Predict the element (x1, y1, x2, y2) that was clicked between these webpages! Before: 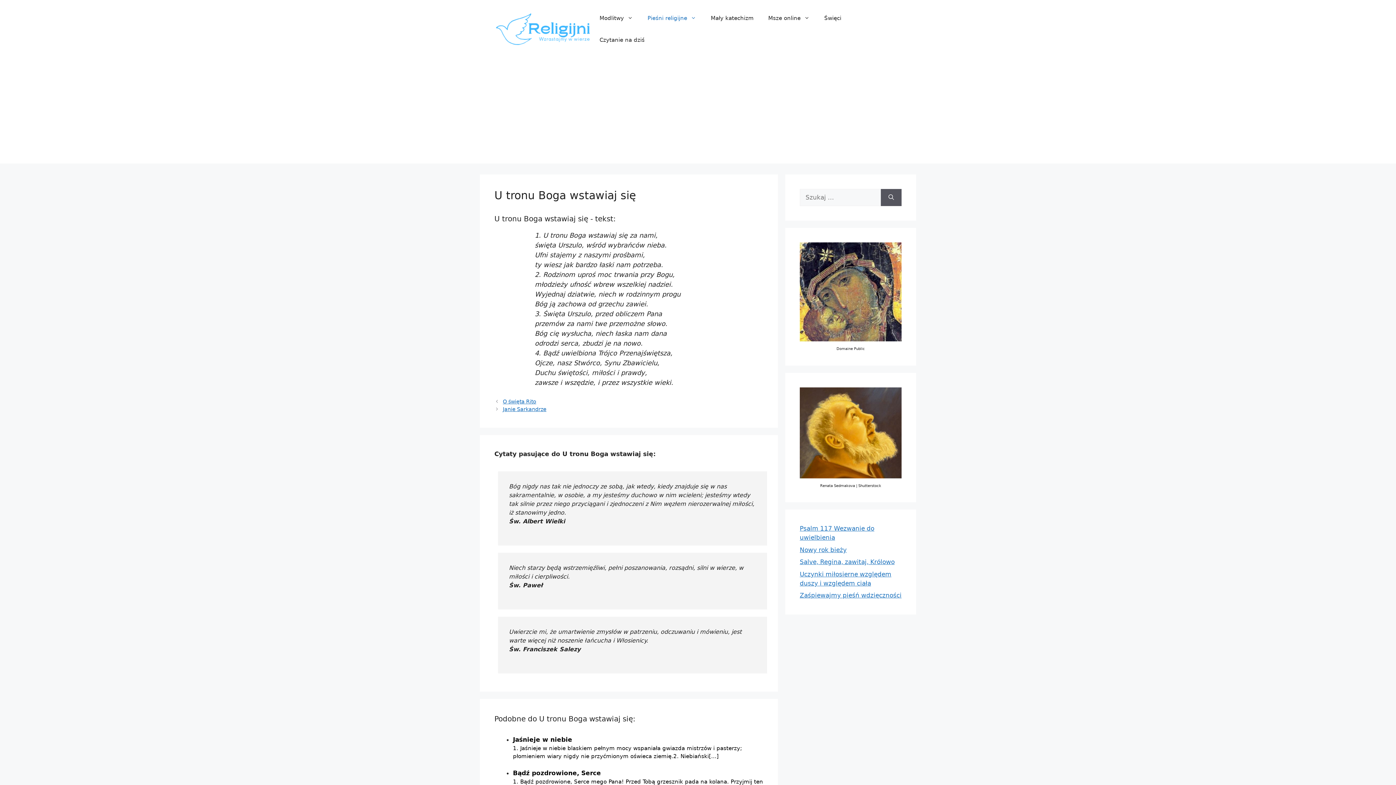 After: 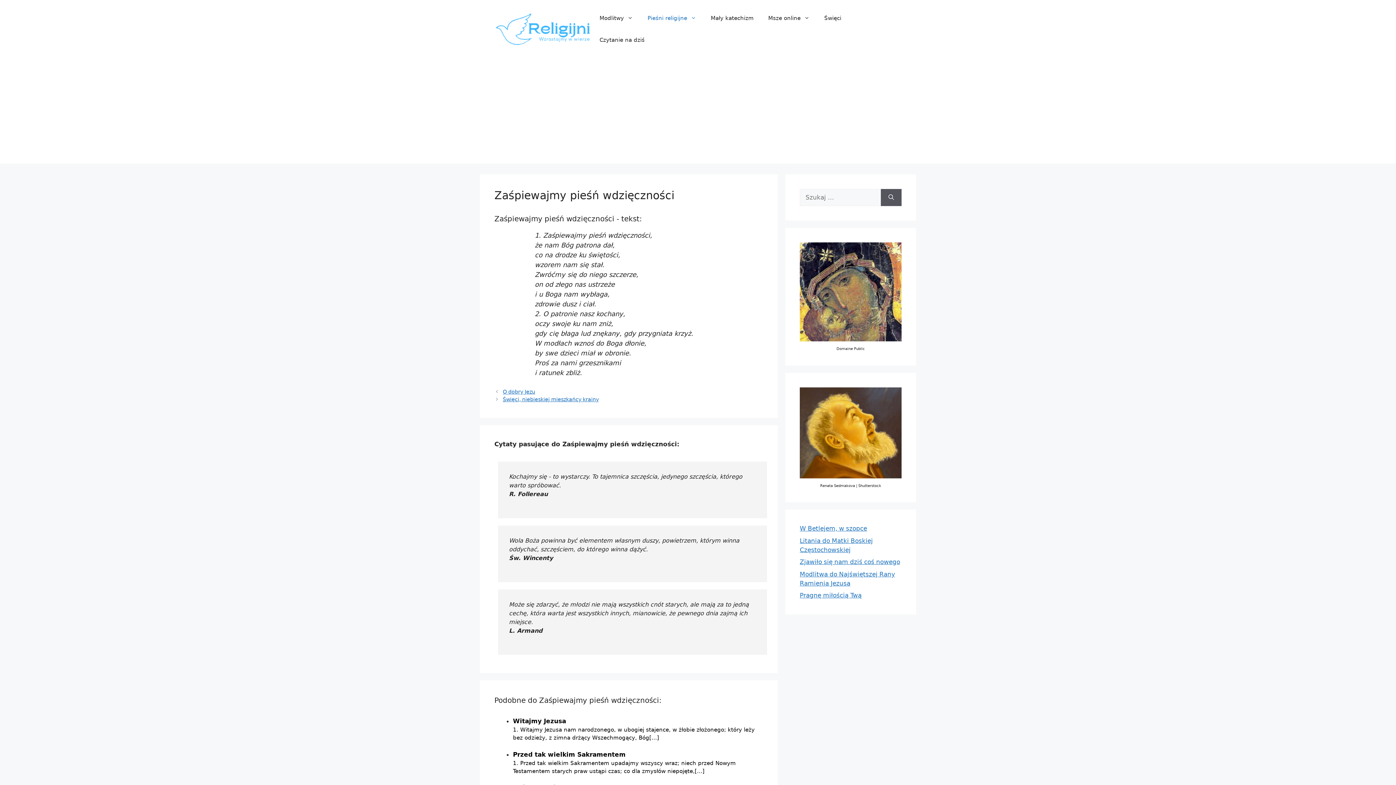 Action: bbox: (800, 592, 901, 599) label: Zaśpiewajmy pieśń wdzięczności